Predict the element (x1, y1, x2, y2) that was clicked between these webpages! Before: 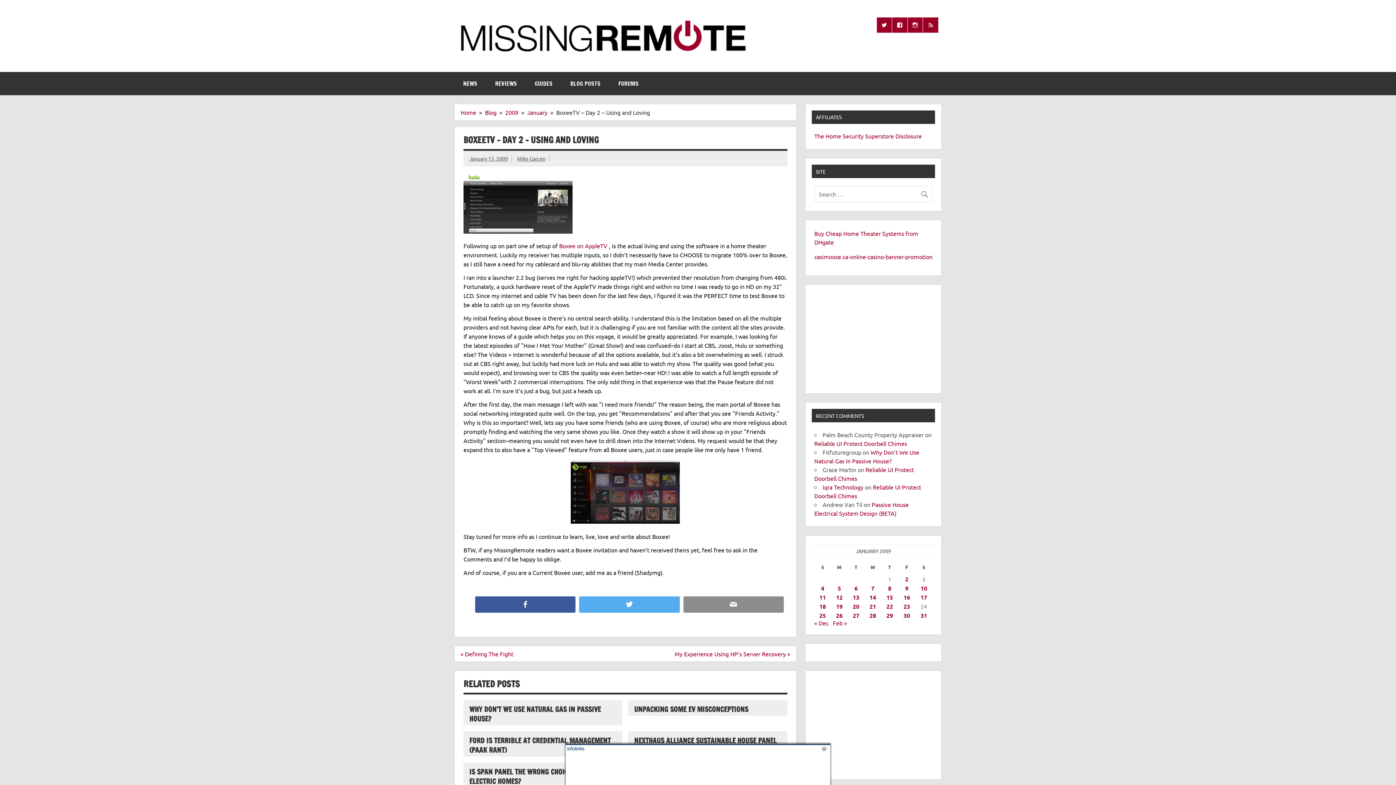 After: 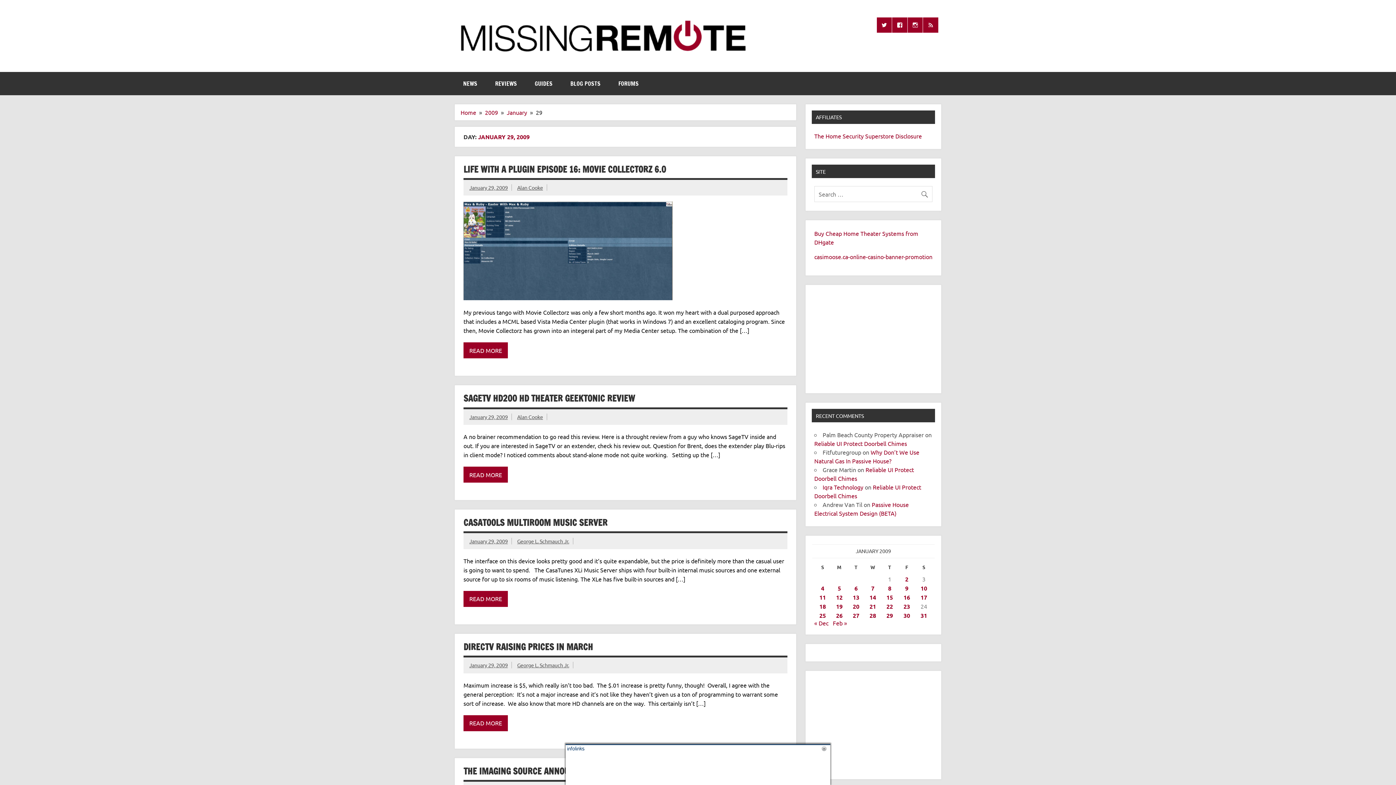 Action: label: Posts published on January 29, 2009 bbox: (886, 611, 893, 619)